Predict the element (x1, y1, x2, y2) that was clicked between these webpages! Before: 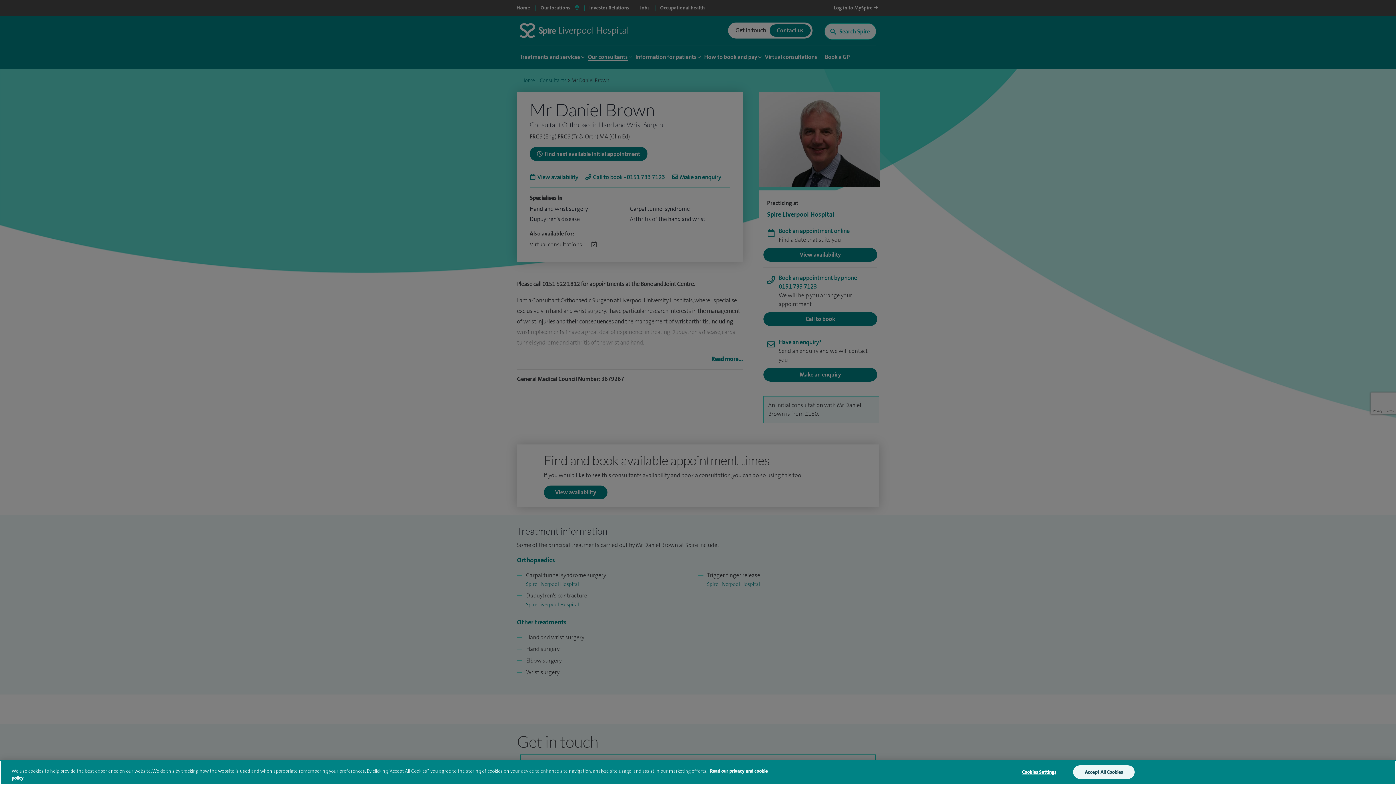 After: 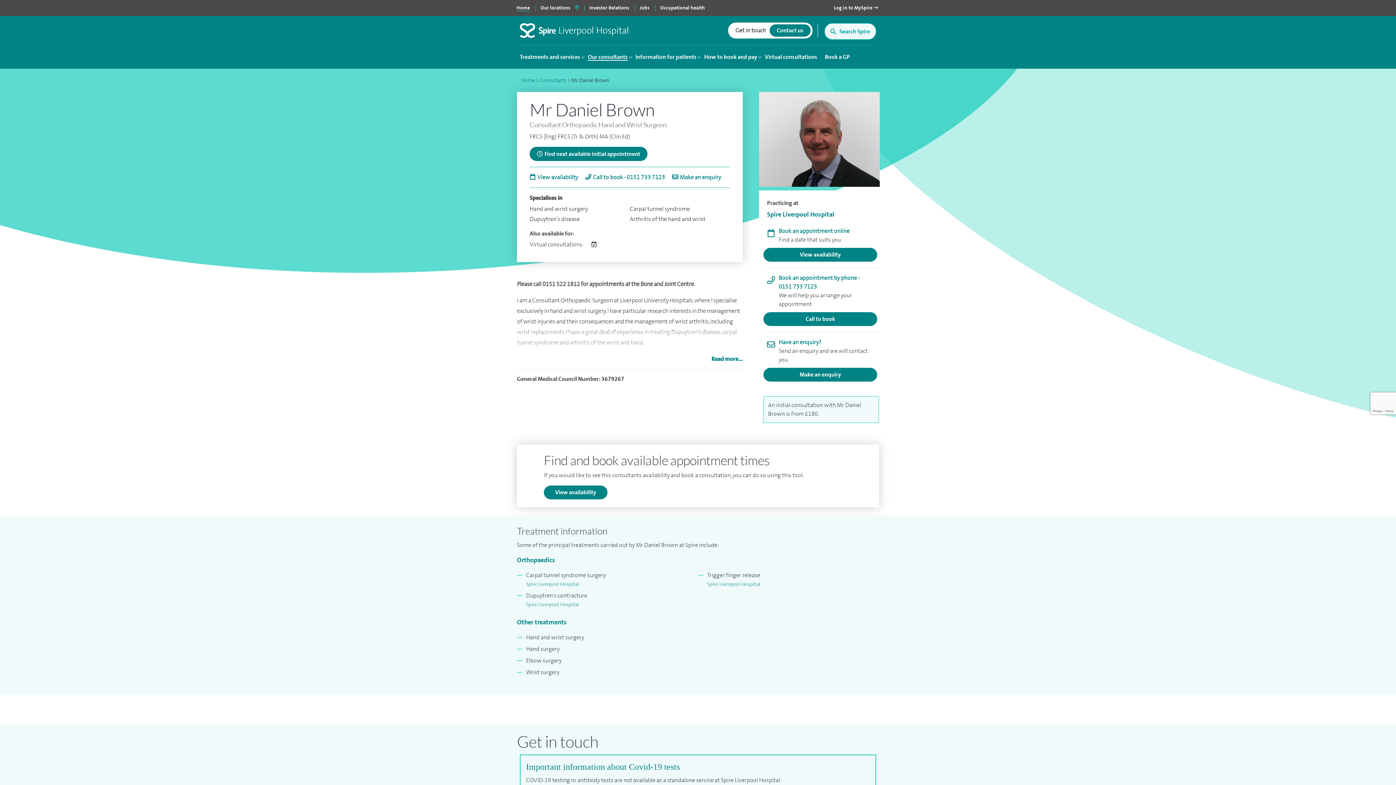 Action: bbox: (1073, 765, 1134, 779) label: Accept All Cookies